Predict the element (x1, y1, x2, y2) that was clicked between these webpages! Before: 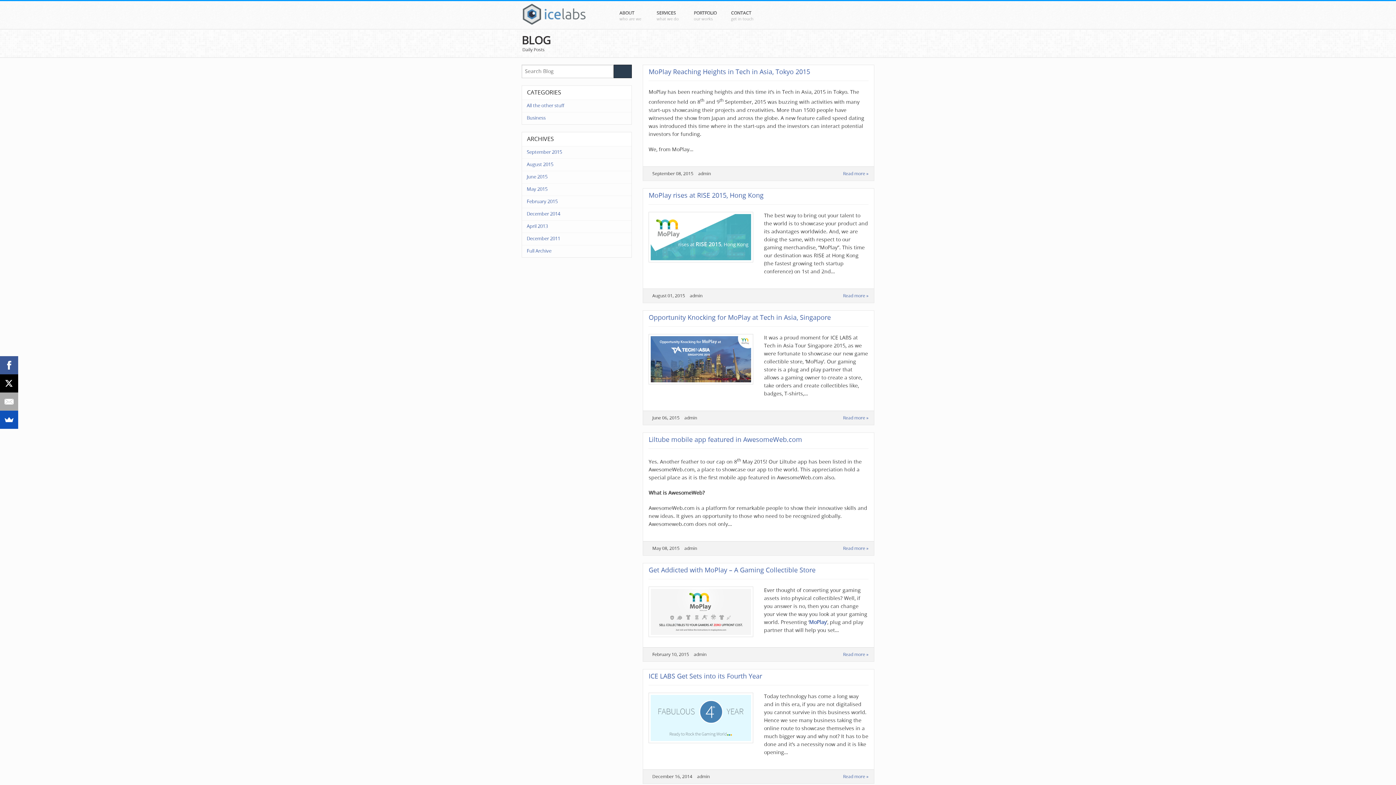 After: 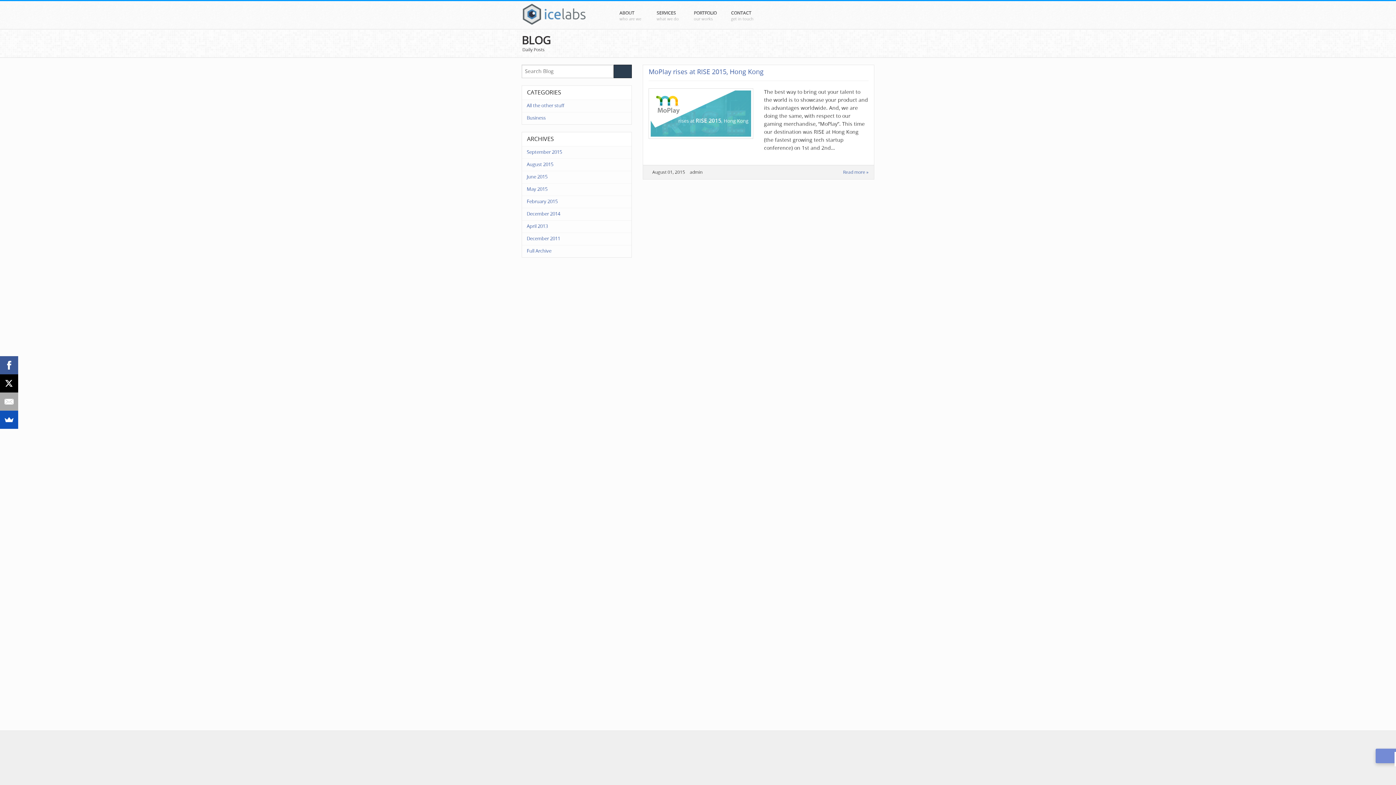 Action: label: August 2015 bbox: (522, 158, 631, 170)